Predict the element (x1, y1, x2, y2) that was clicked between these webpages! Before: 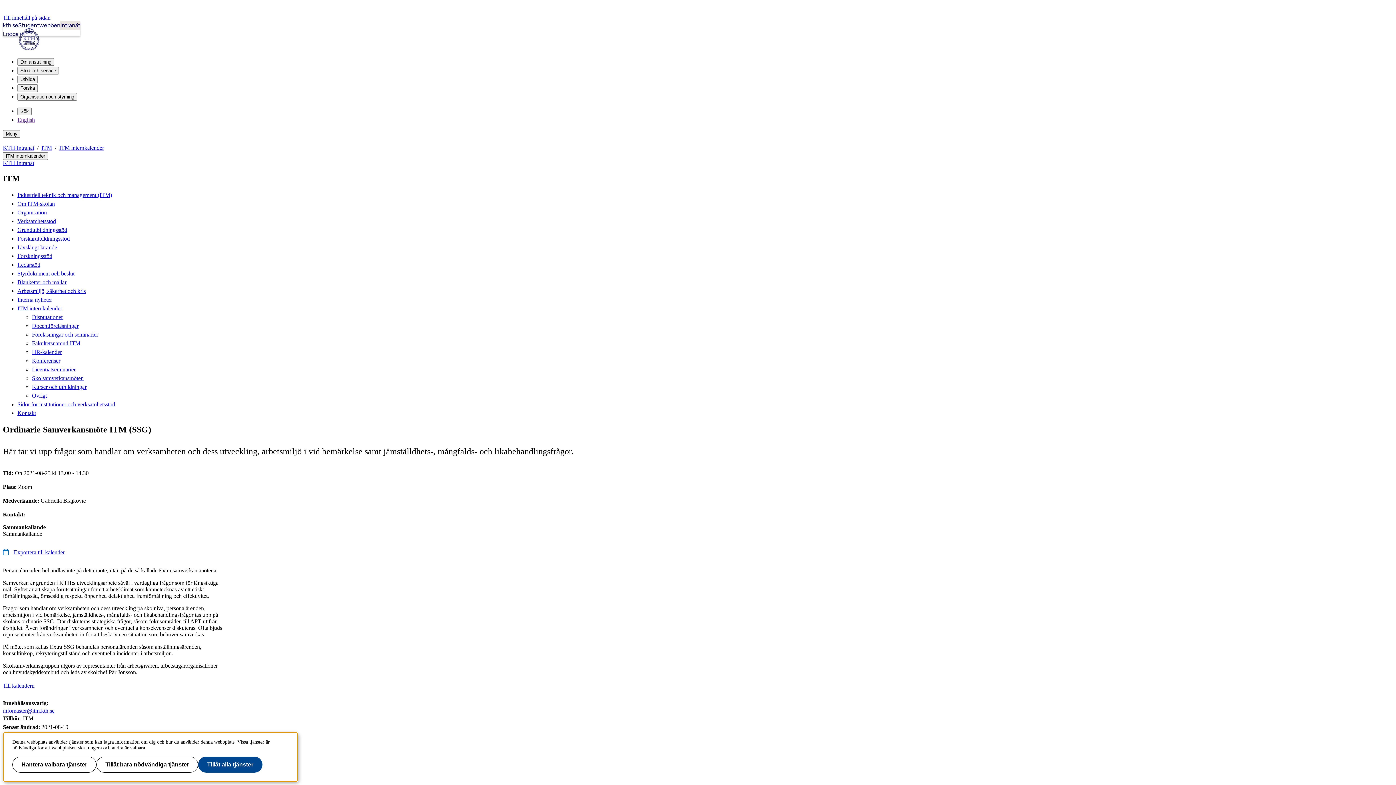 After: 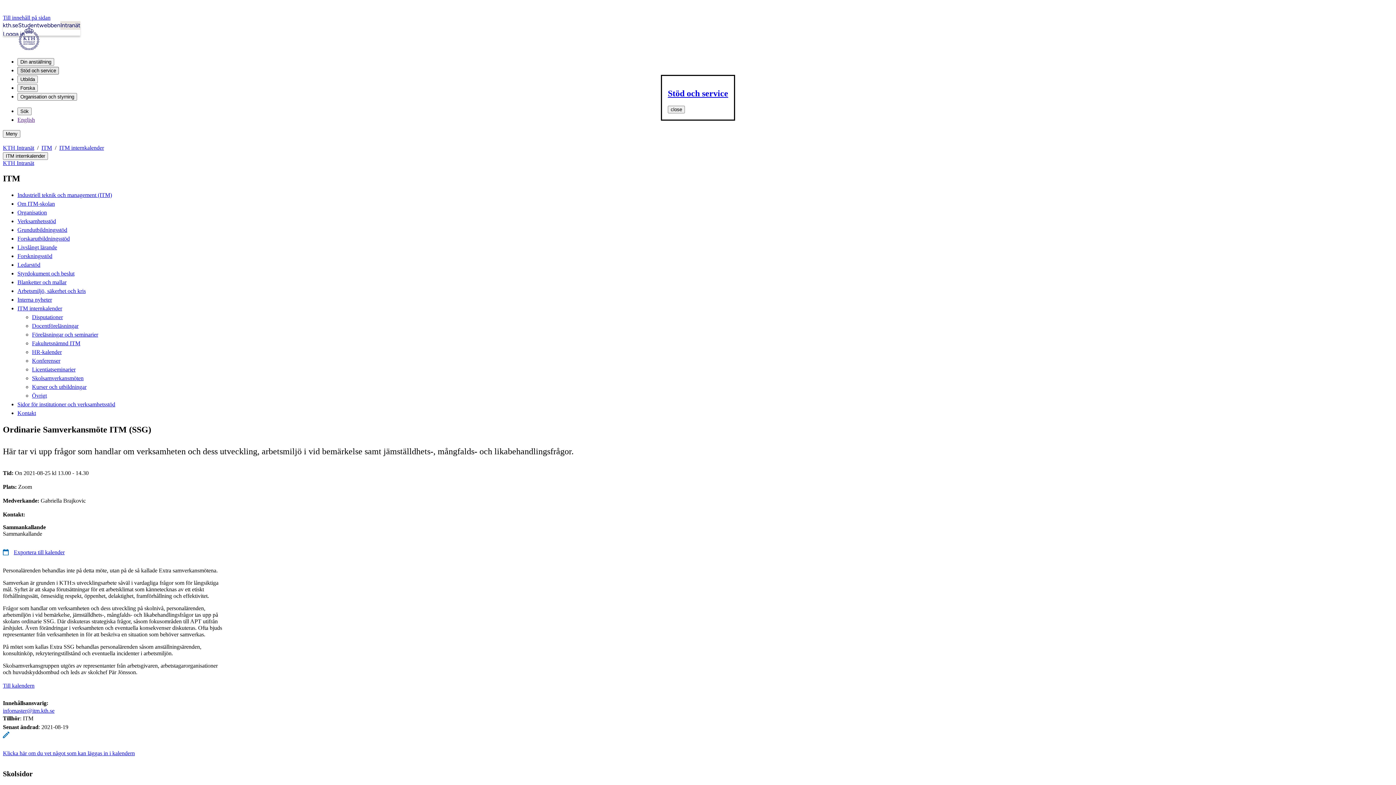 Action: bbox: (17, 66, 58, 74) label: Stöd och service